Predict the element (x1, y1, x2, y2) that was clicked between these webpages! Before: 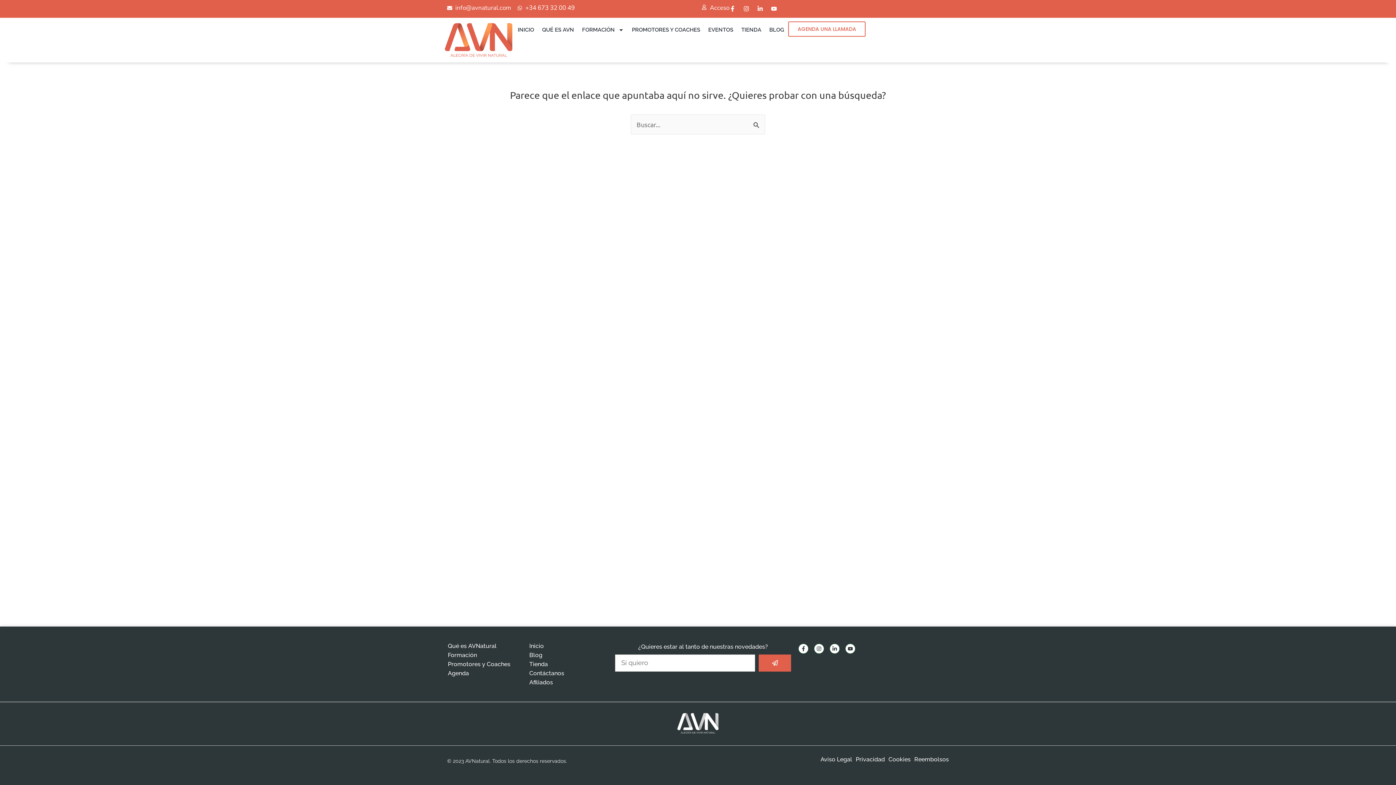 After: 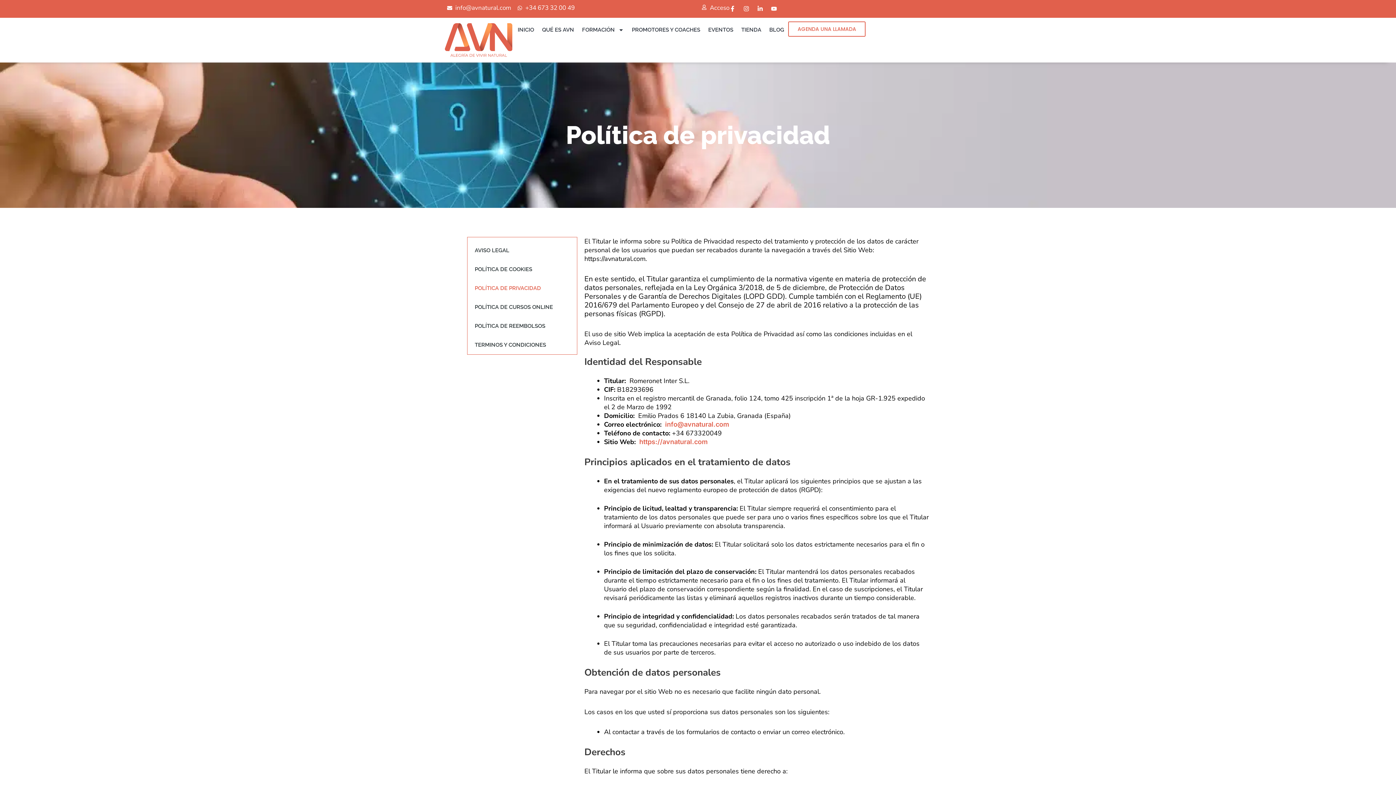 Action: bbox: (856, 756, 885, 762) label: Privacidad